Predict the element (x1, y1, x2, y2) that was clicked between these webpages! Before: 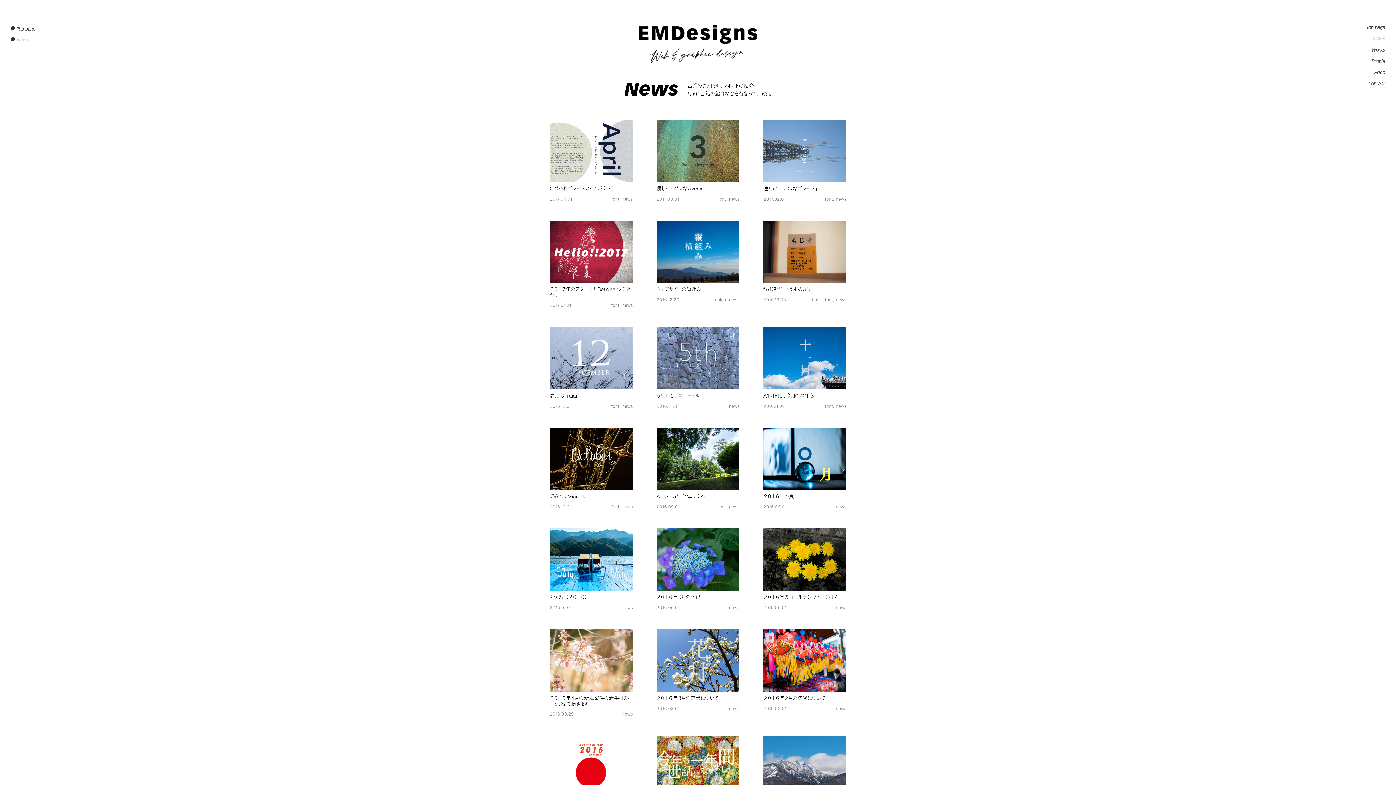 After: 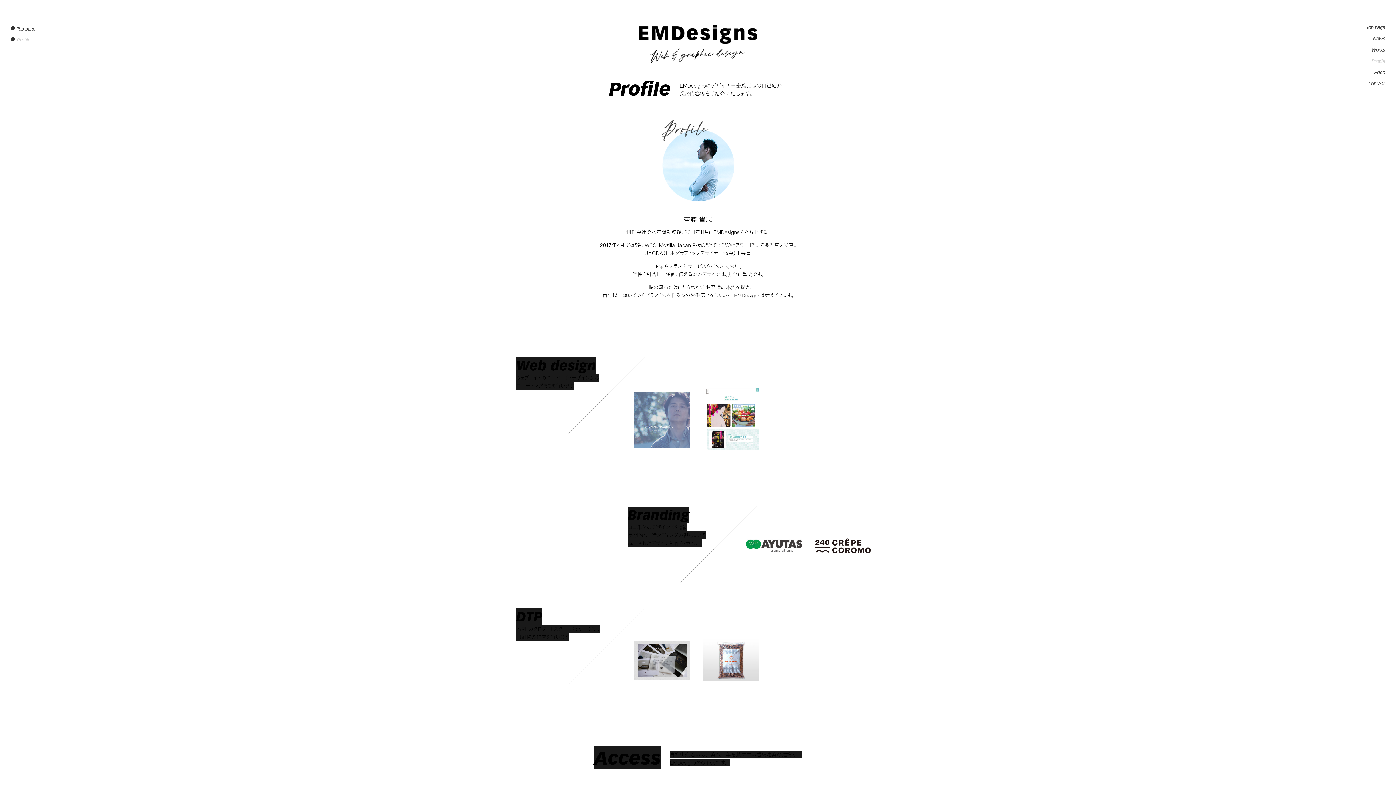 Action: label: Profile bbox: (1357, 58, 1385, 64)